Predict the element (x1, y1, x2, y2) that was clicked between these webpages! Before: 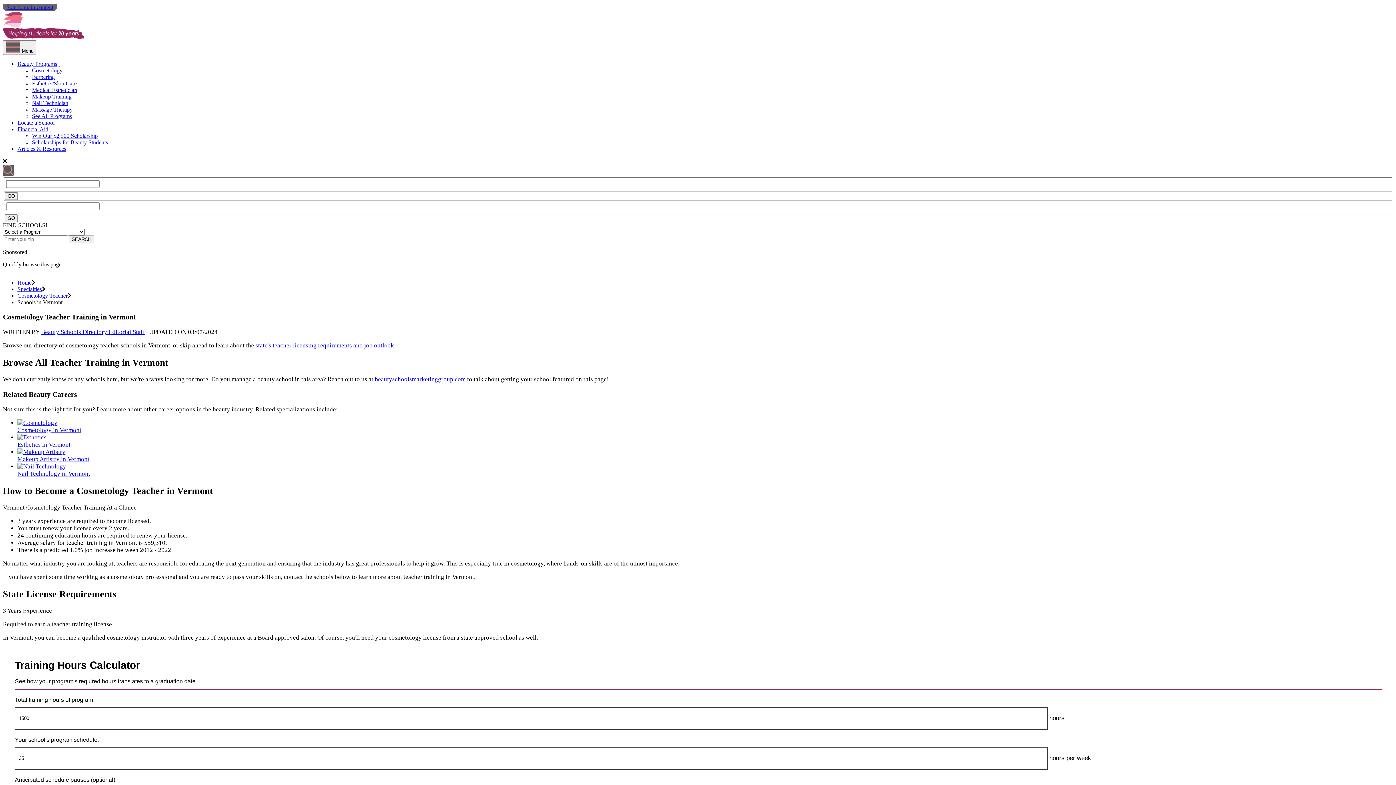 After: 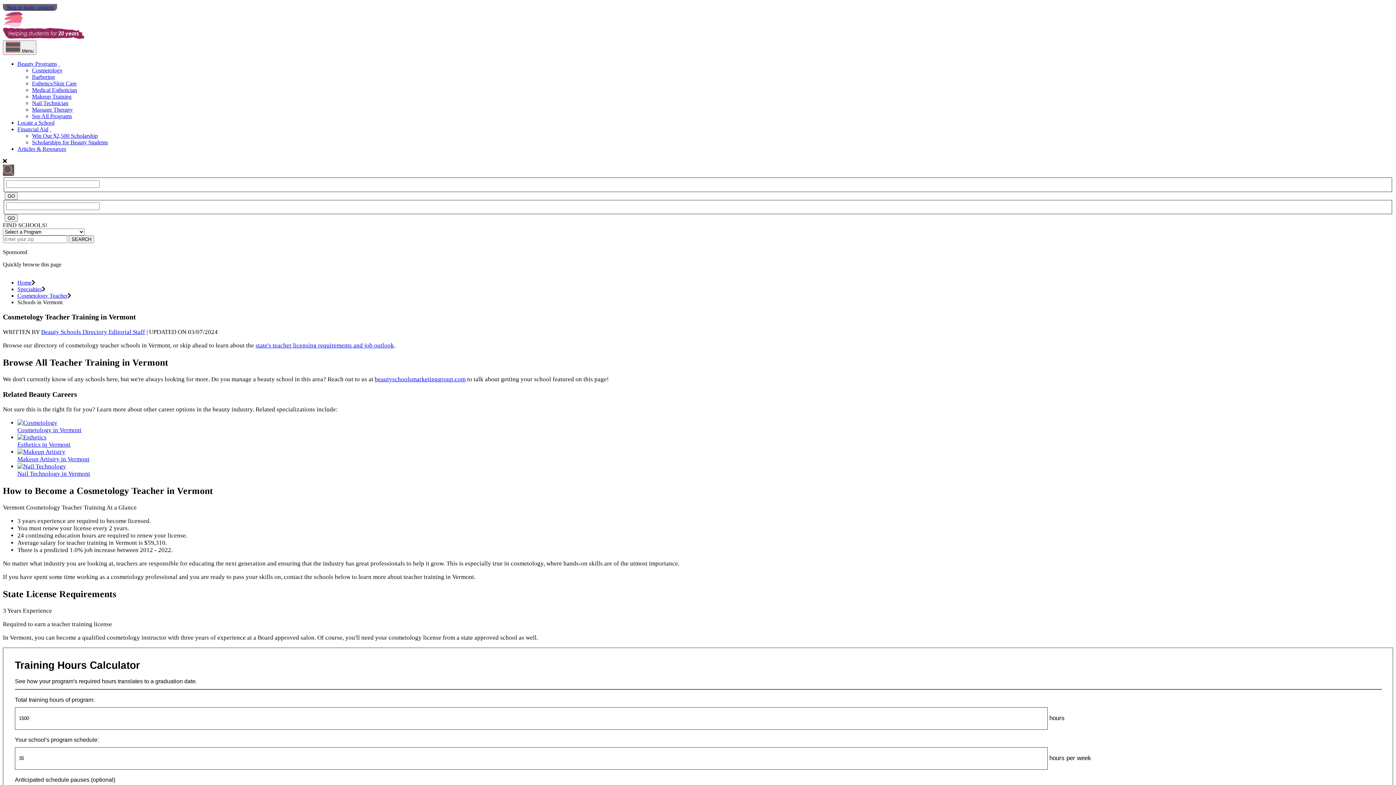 Action: bbox: (49, 126, 51, 132) label:  